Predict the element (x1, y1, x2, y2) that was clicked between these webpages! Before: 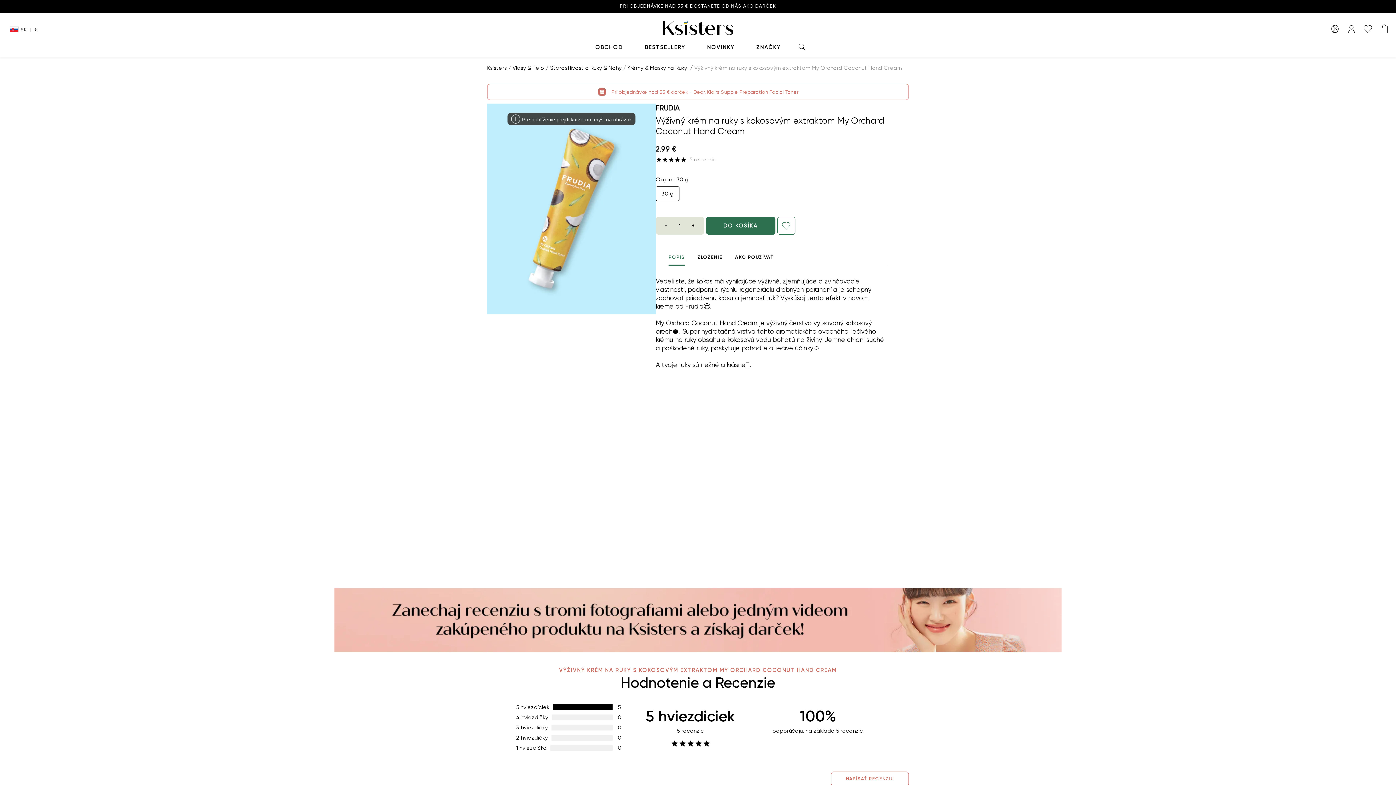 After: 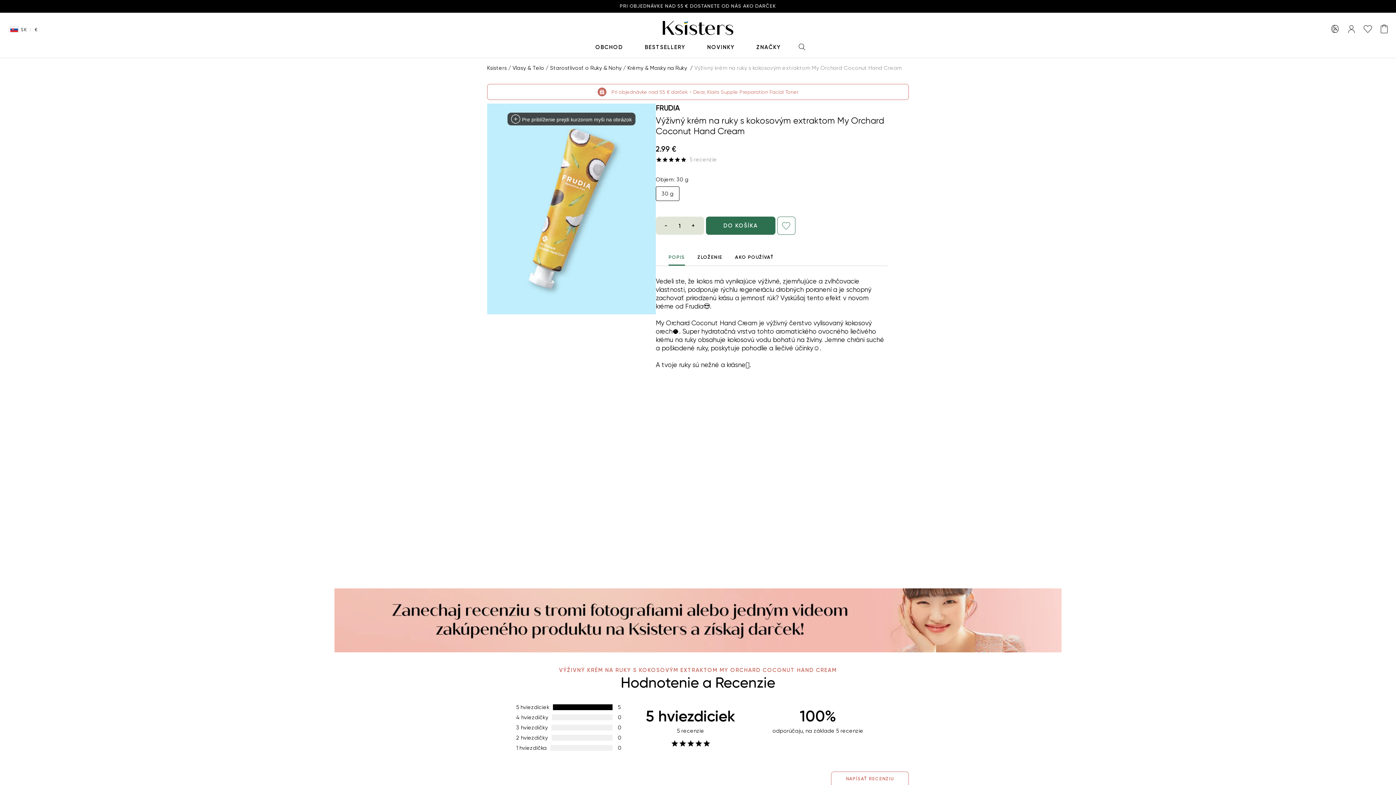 Action: label: POPIS bbox: (668, 248, 684, 265)